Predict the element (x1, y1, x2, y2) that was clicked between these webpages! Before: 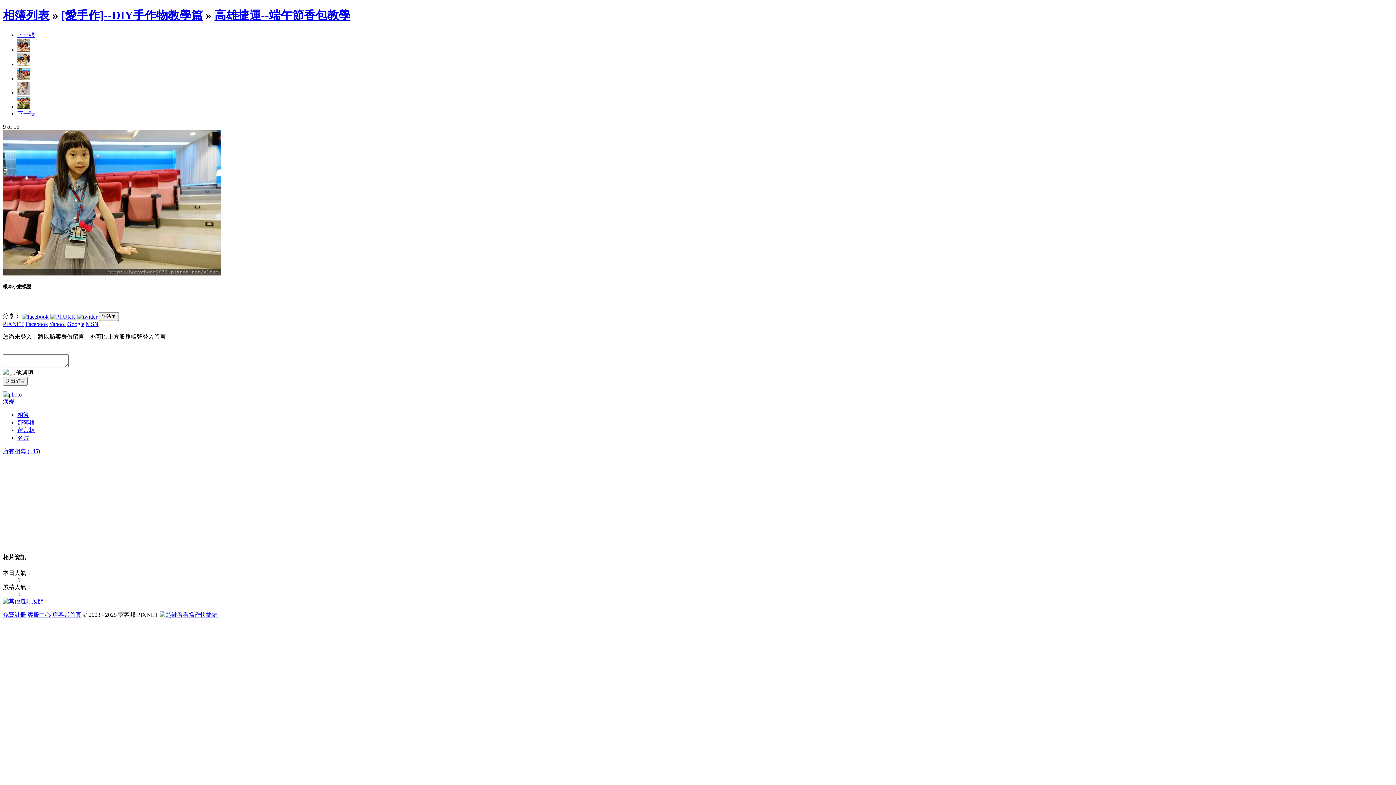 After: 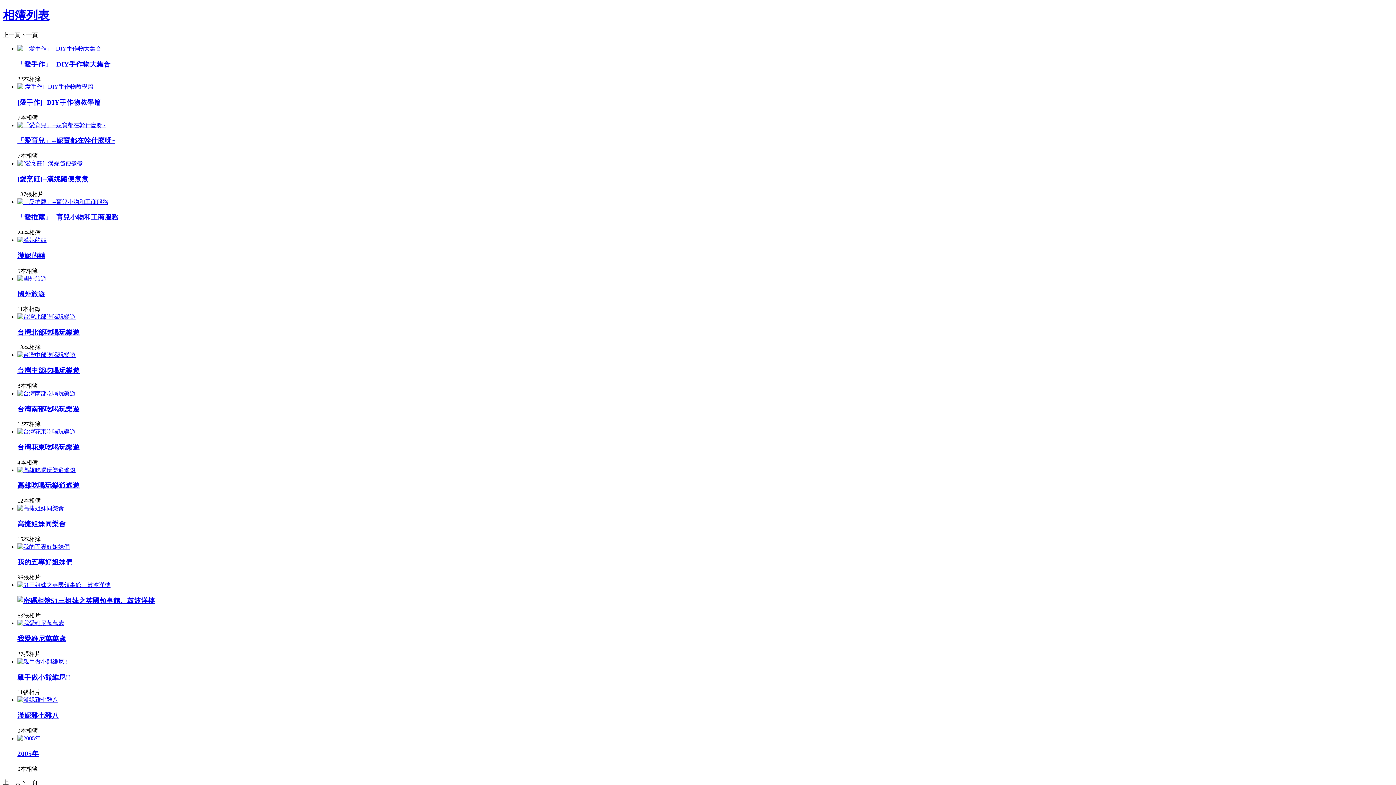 Action: bbox: (2, 8, 49, 21) label: 相簿列表